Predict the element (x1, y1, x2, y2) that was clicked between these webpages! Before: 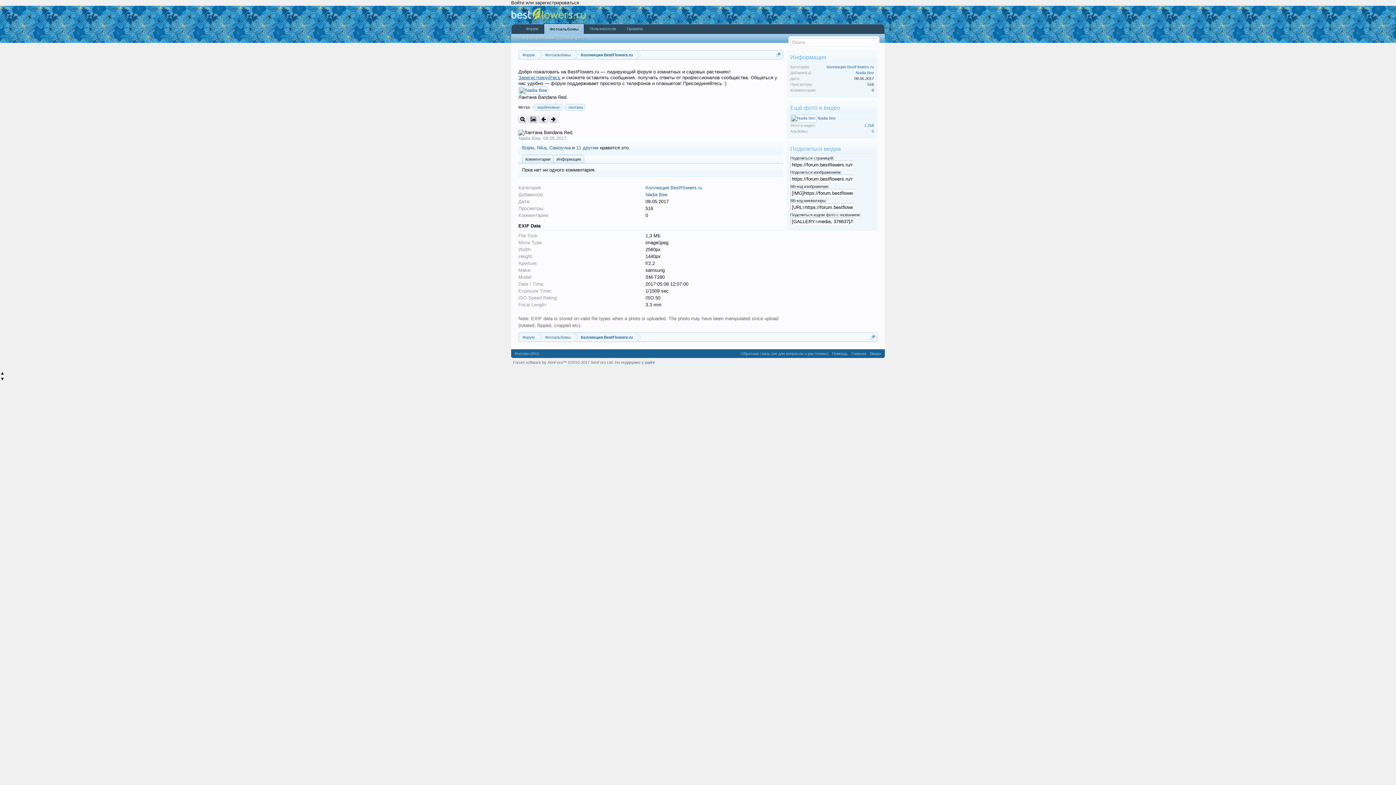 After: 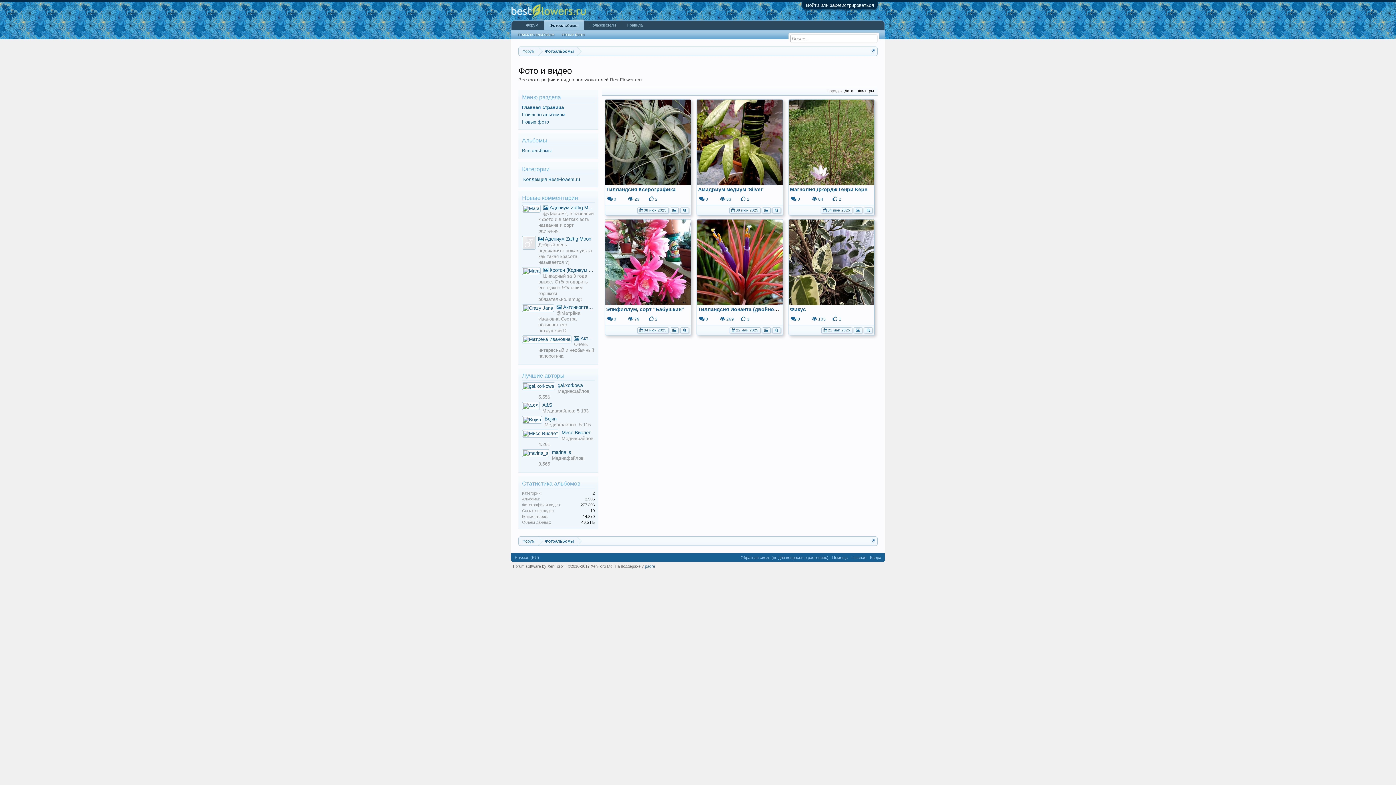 Action: label: Фотоальбомы bbox: (544, 23, 584, 33)